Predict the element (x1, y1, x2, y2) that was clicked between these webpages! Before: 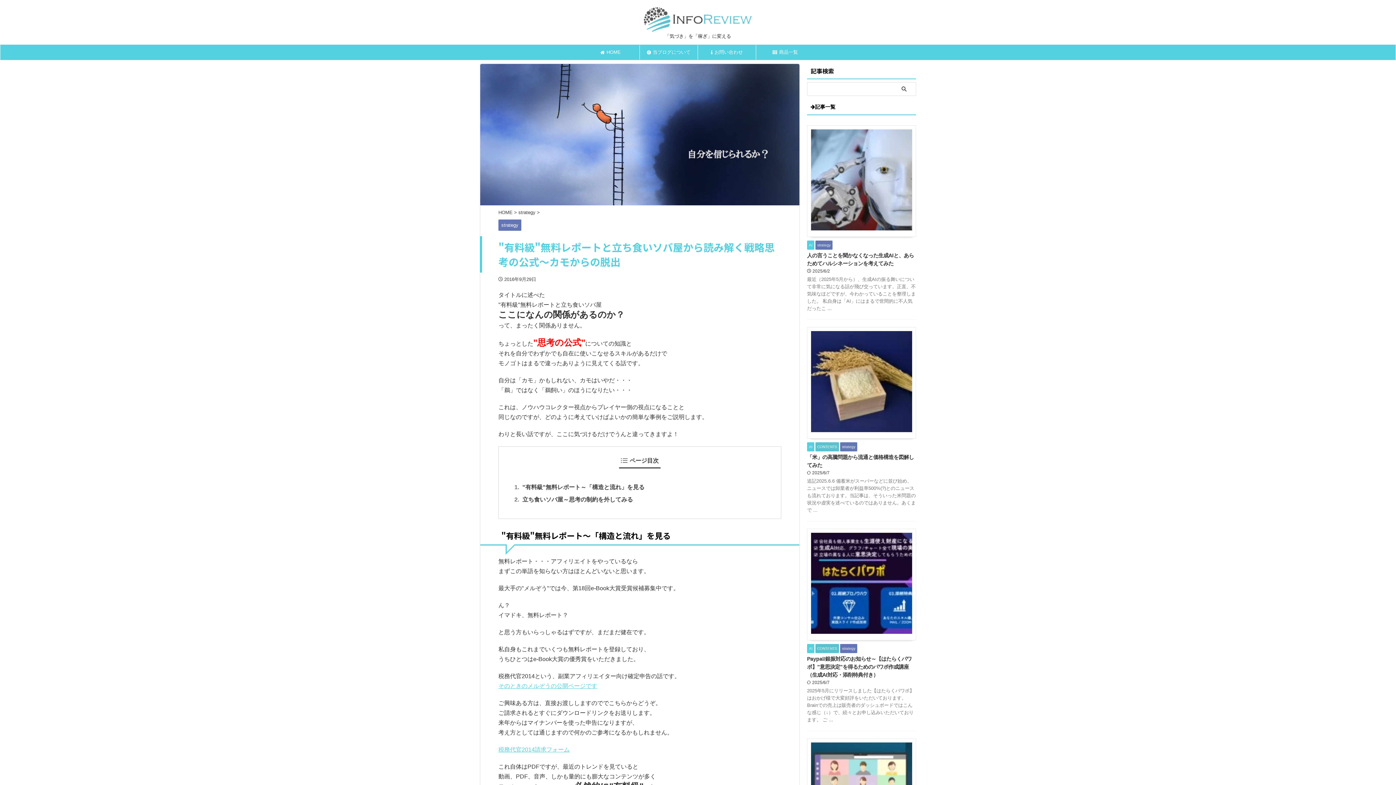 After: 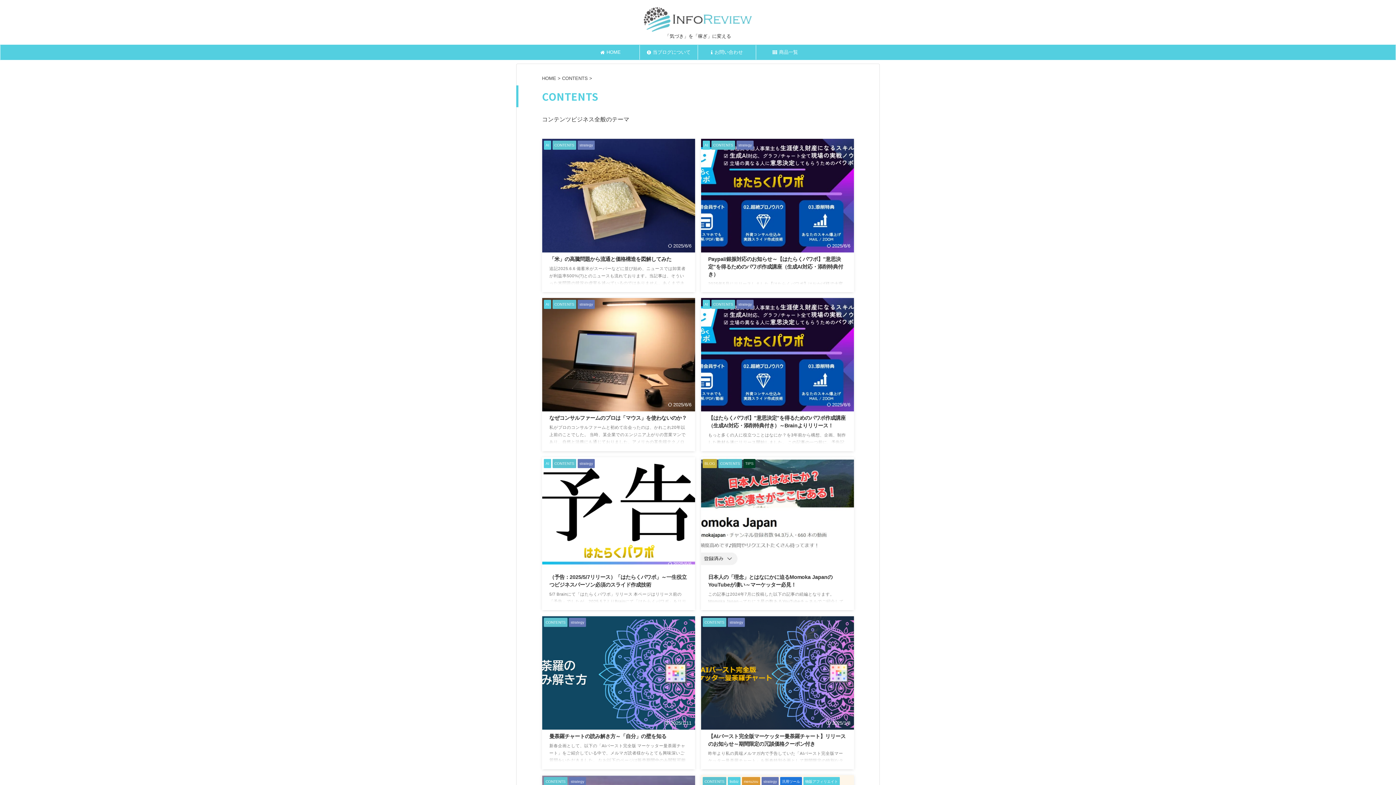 Action: bbox: (815, 444, 839, 449) label: CONTENTS